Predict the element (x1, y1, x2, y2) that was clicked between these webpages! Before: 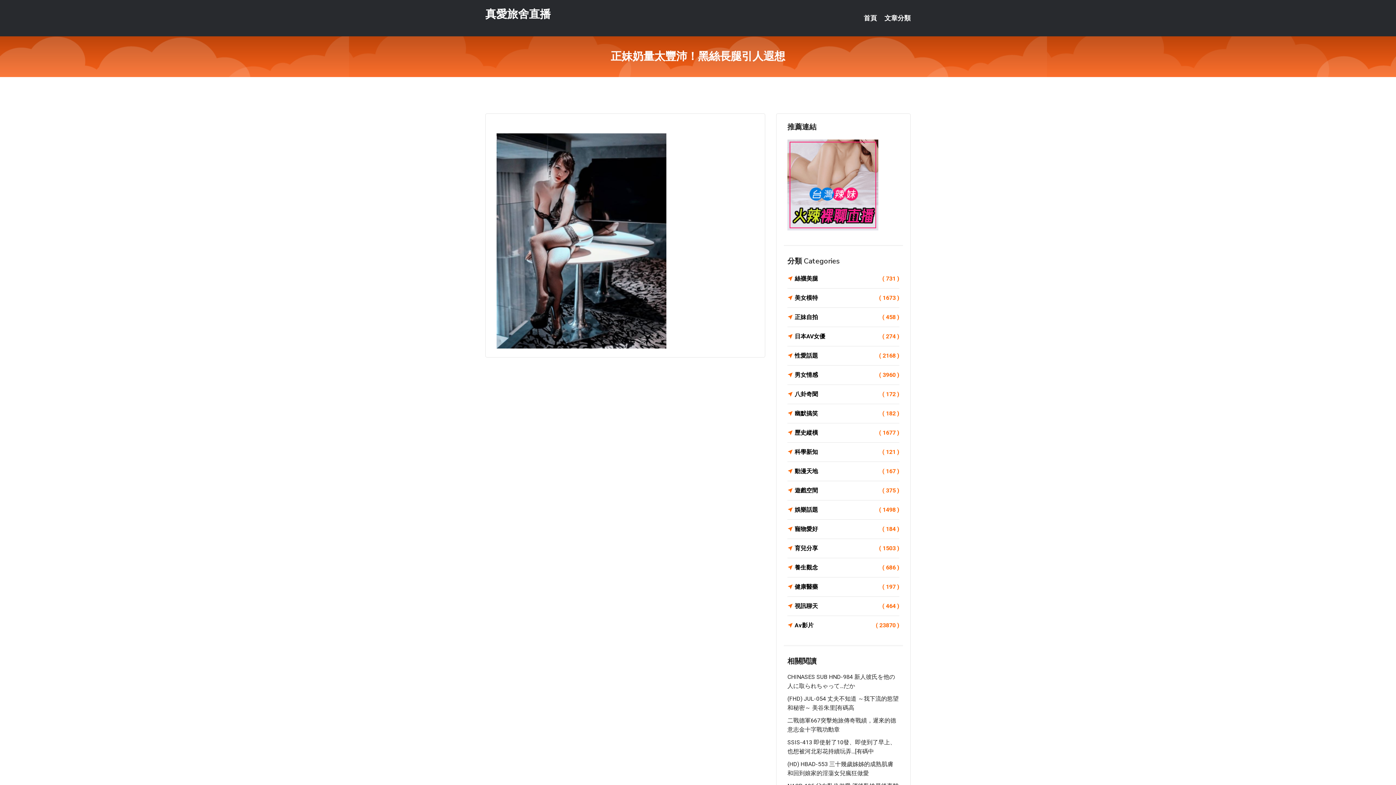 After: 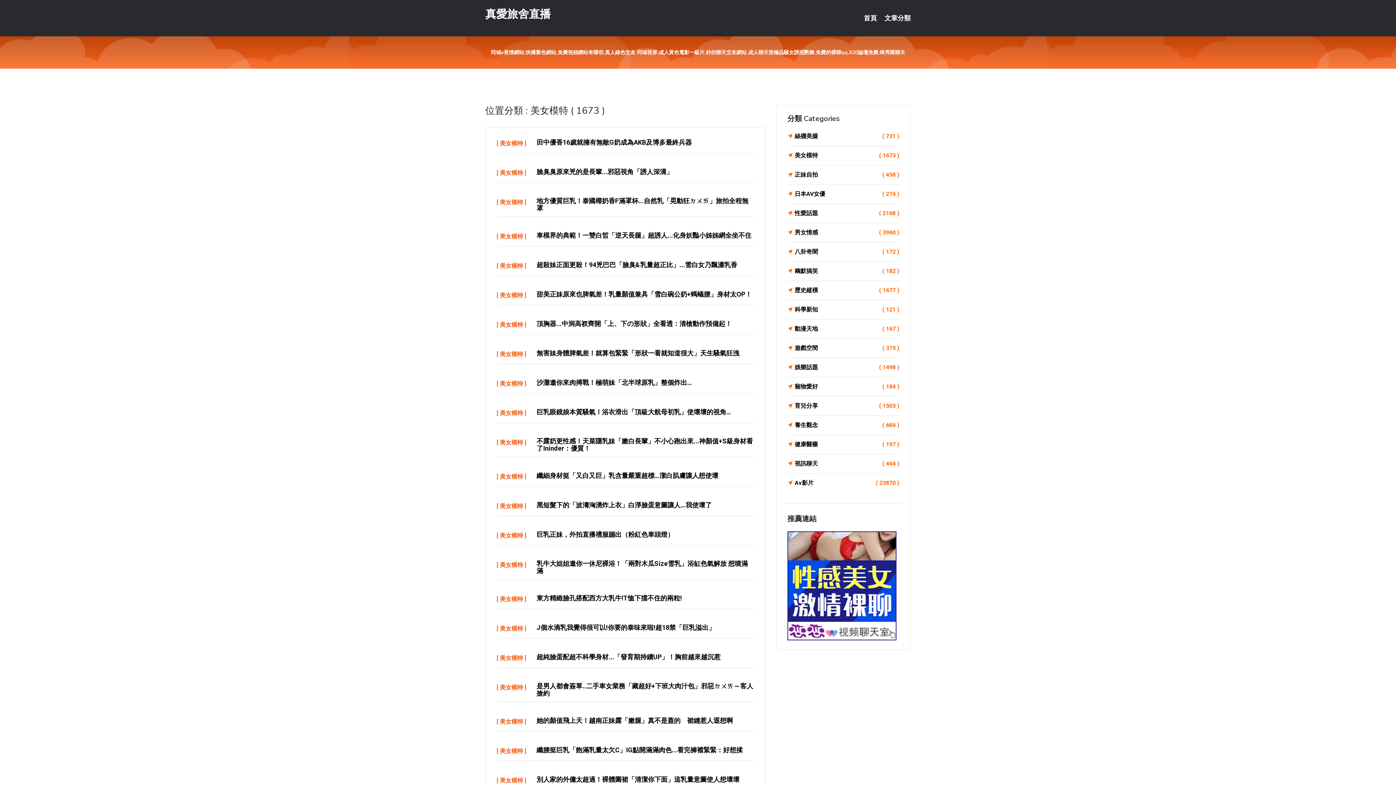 Action: label: 美女模特
( 1673 ) bbox: (787, 293, 899, 303)